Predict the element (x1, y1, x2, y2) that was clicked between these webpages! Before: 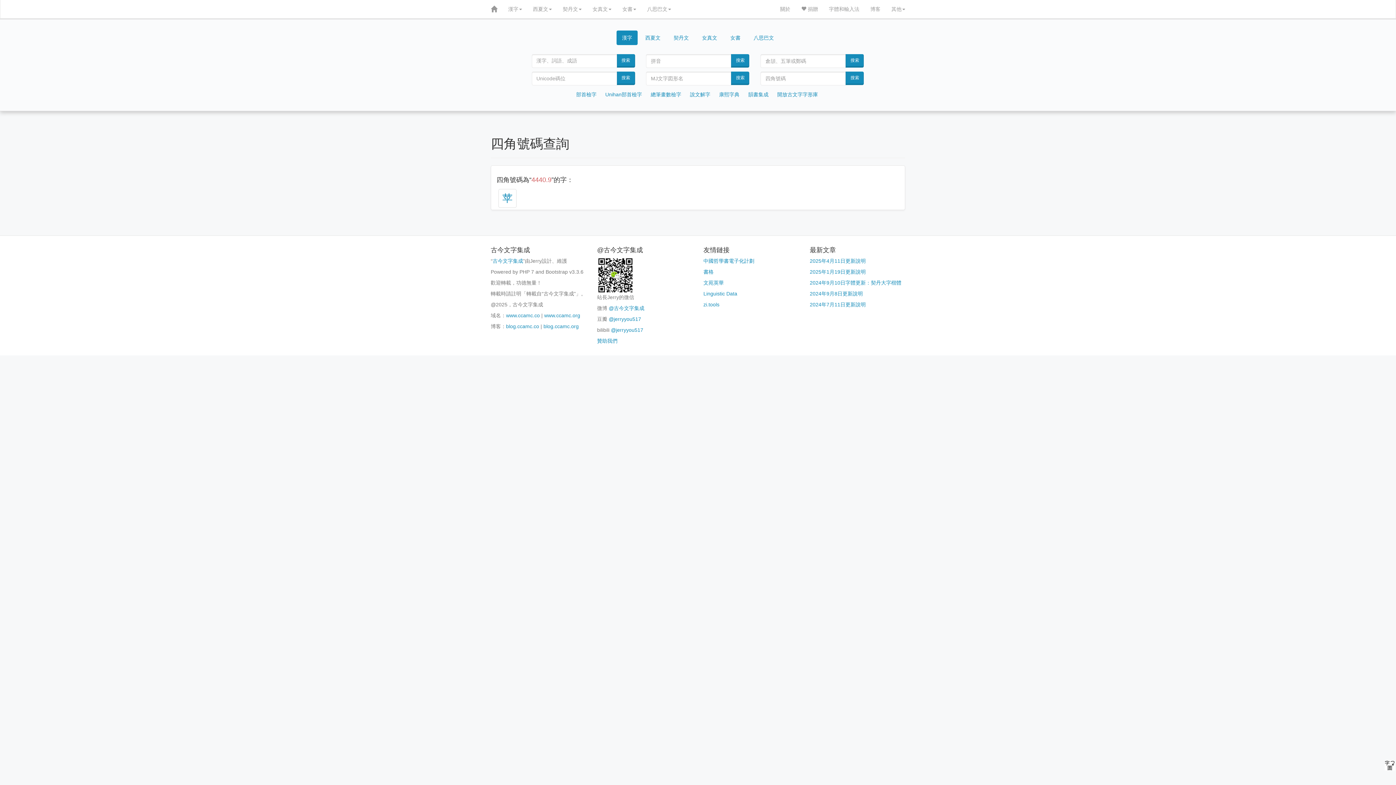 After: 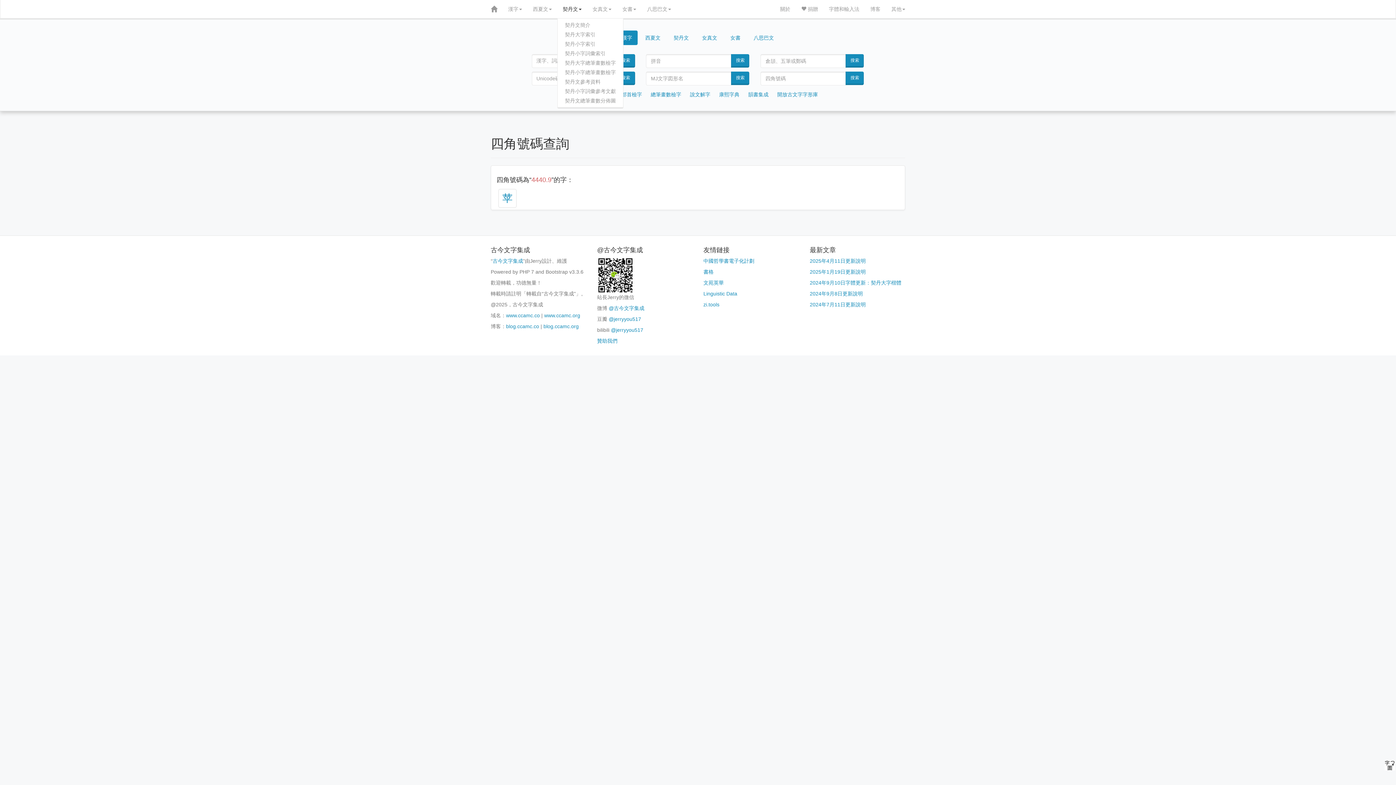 Action: bbox: (557, 0, 587, 18) label: 契丹文